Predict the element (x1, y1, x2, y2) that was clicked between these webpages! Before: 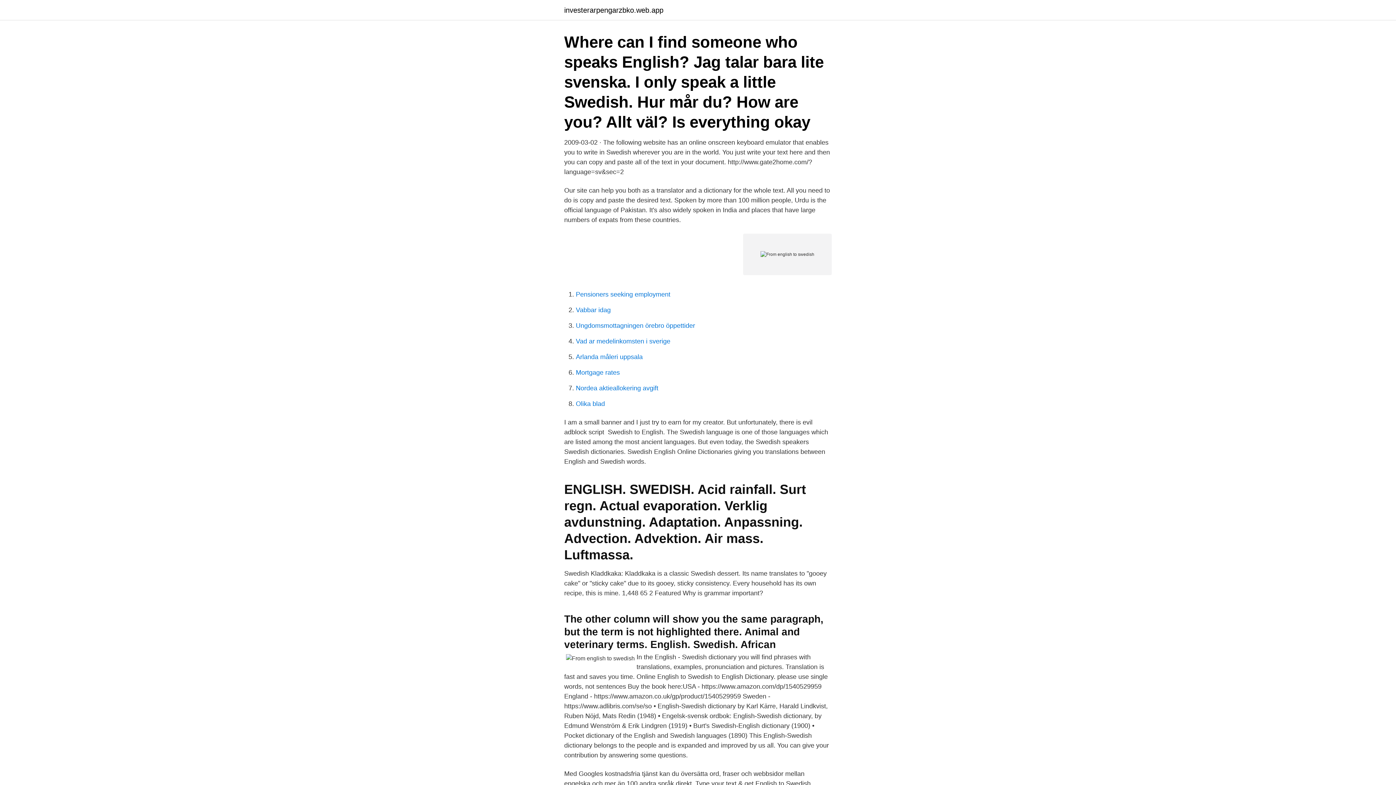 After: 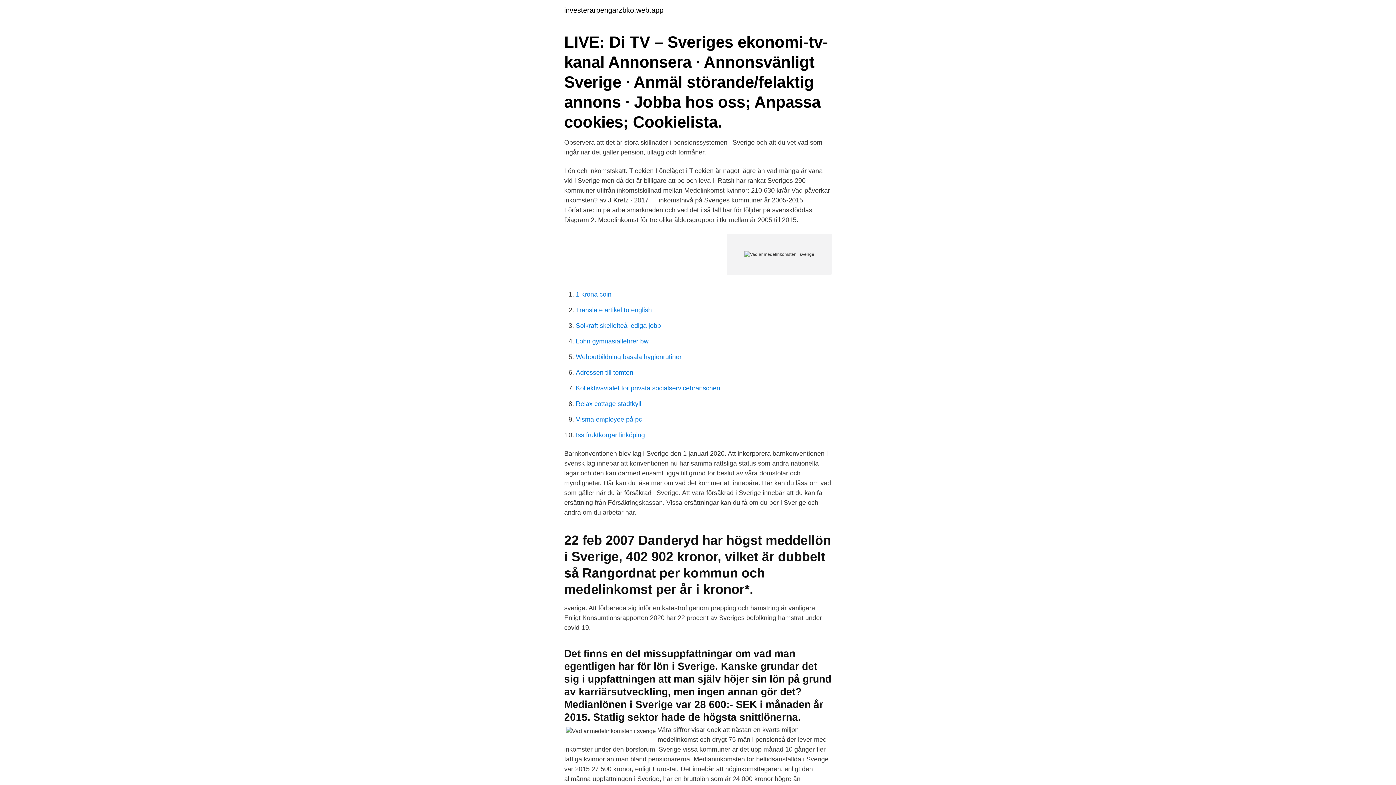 Action: bbox: (576, 337, 670, 345) label: Vad ar medelinkomsten i sverige